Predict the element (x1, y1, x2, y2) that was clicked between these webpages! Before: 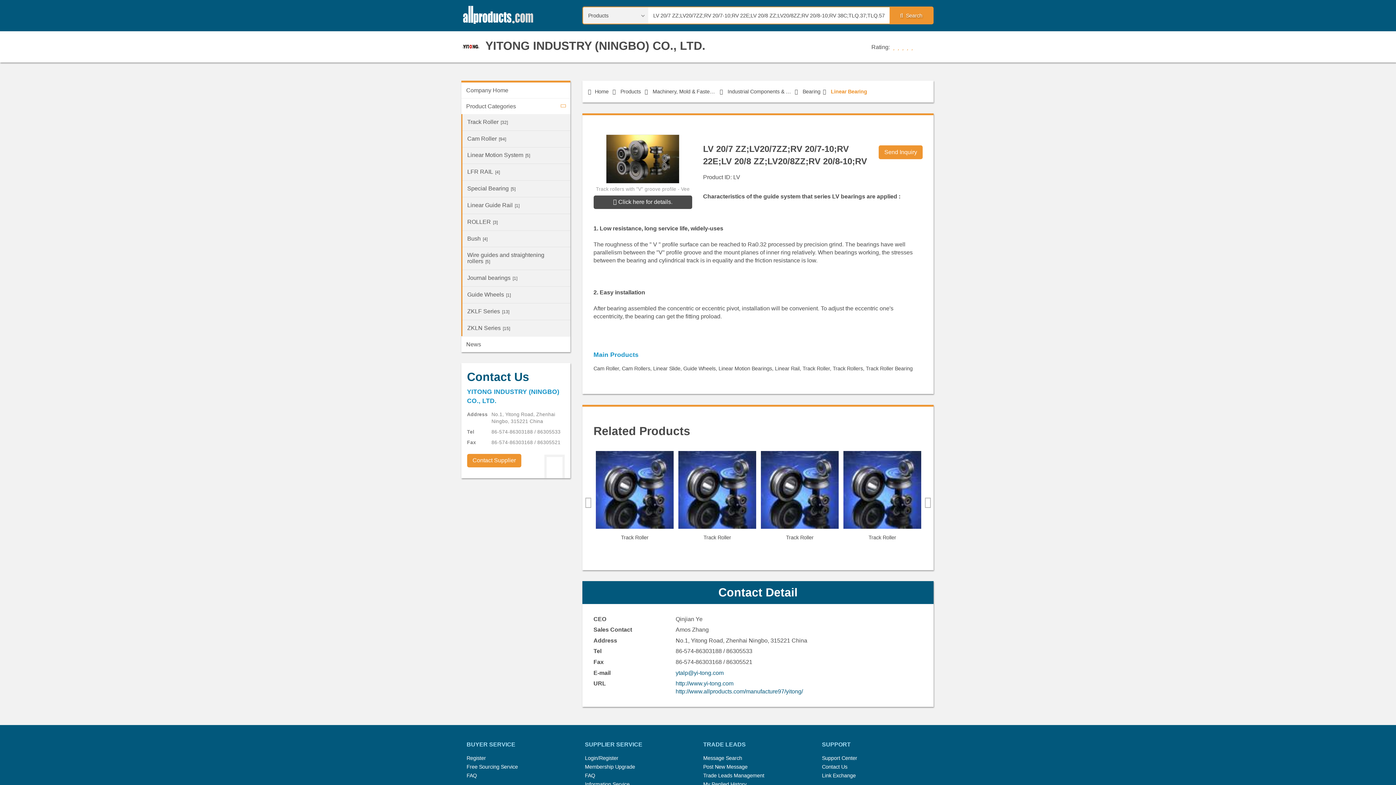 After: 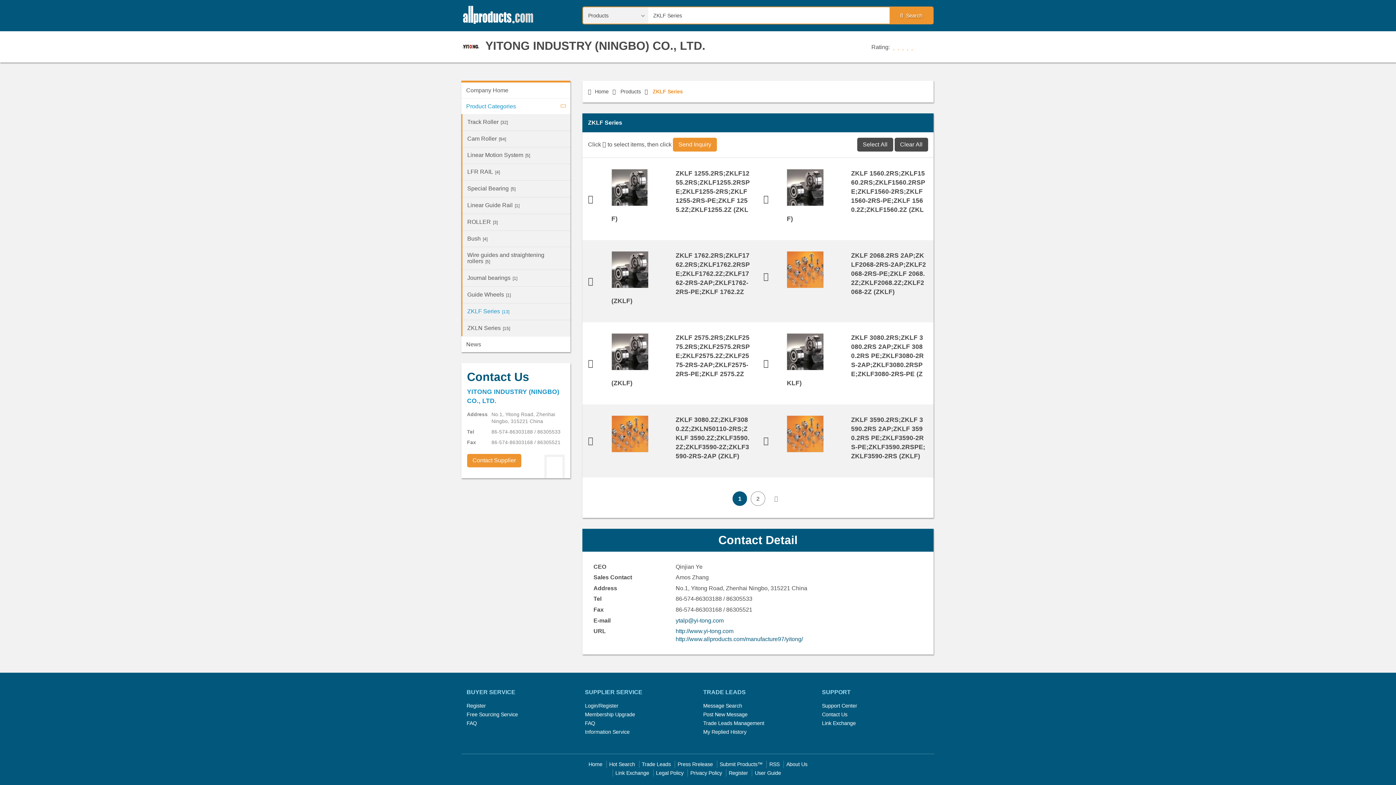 Action: label: ZKLF Series[13] bbox: (462, 303, 570, 319)